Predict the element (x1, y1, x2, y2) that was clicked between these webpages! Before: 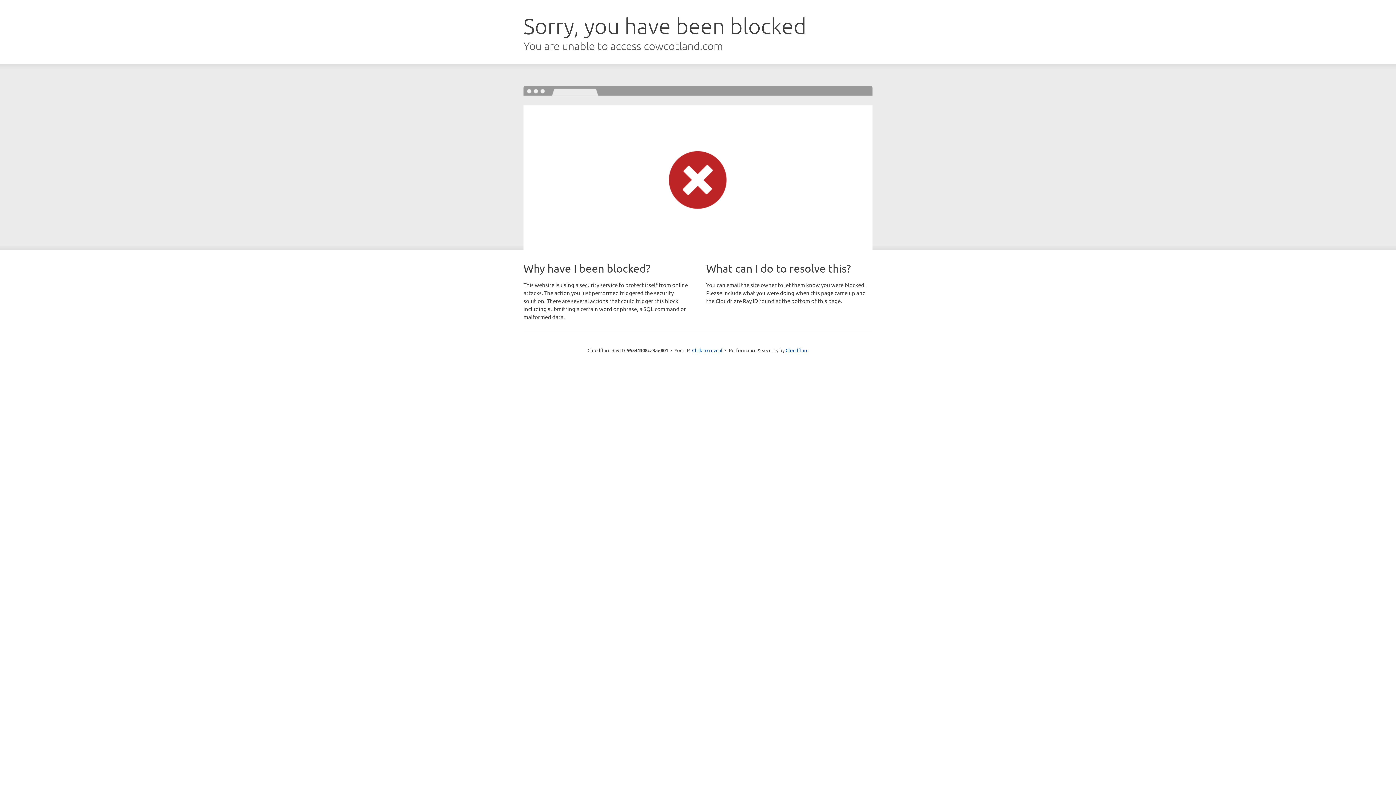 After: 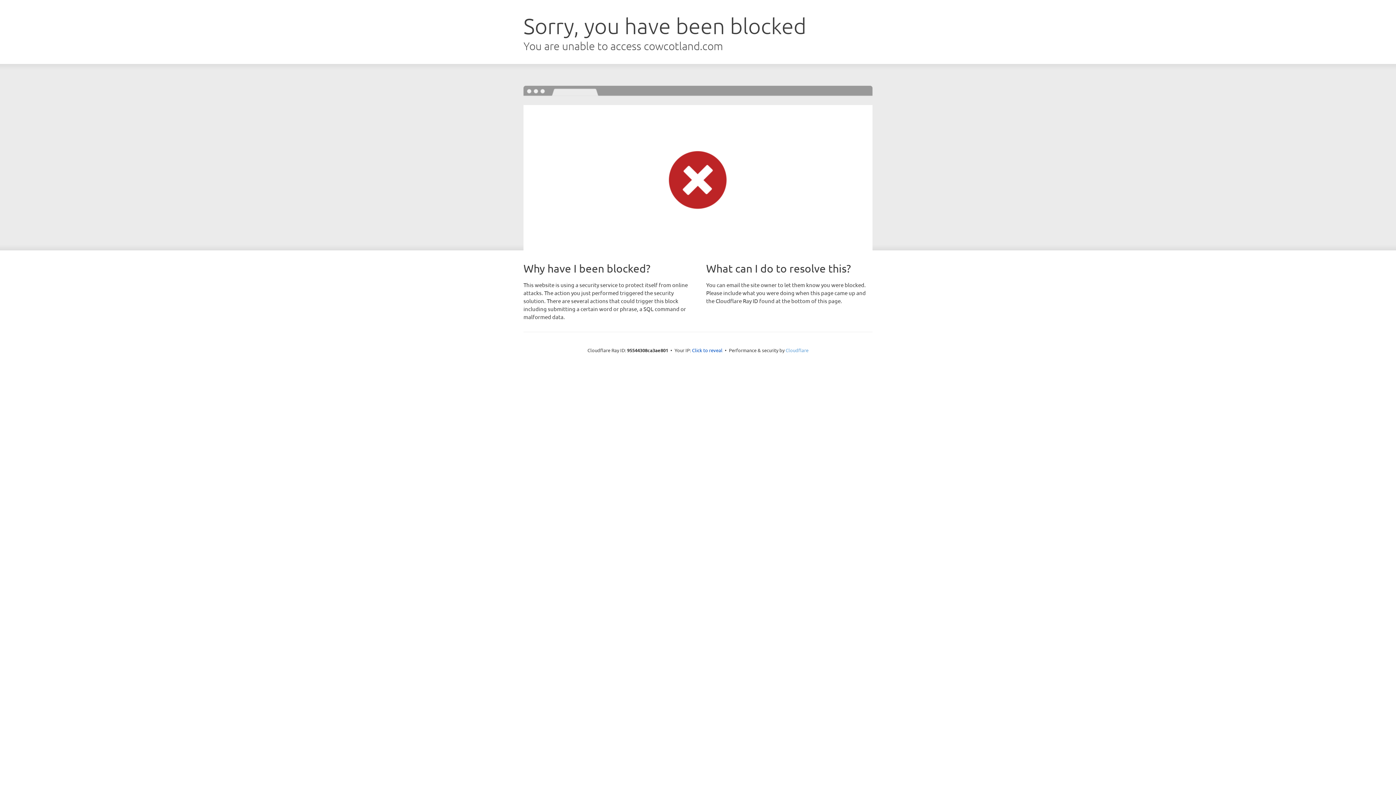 Action: bbox: (785, 347, 808, 353) label: Cloudflare